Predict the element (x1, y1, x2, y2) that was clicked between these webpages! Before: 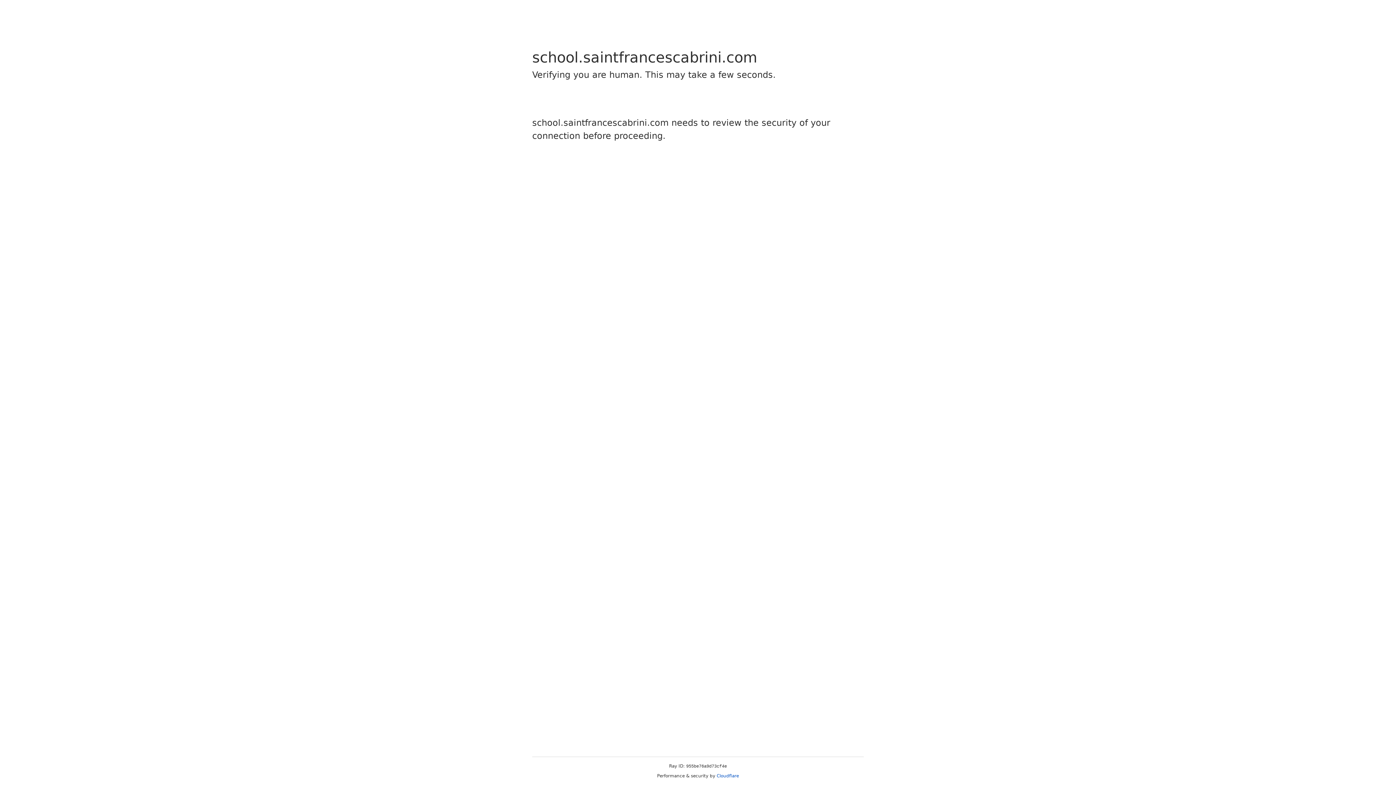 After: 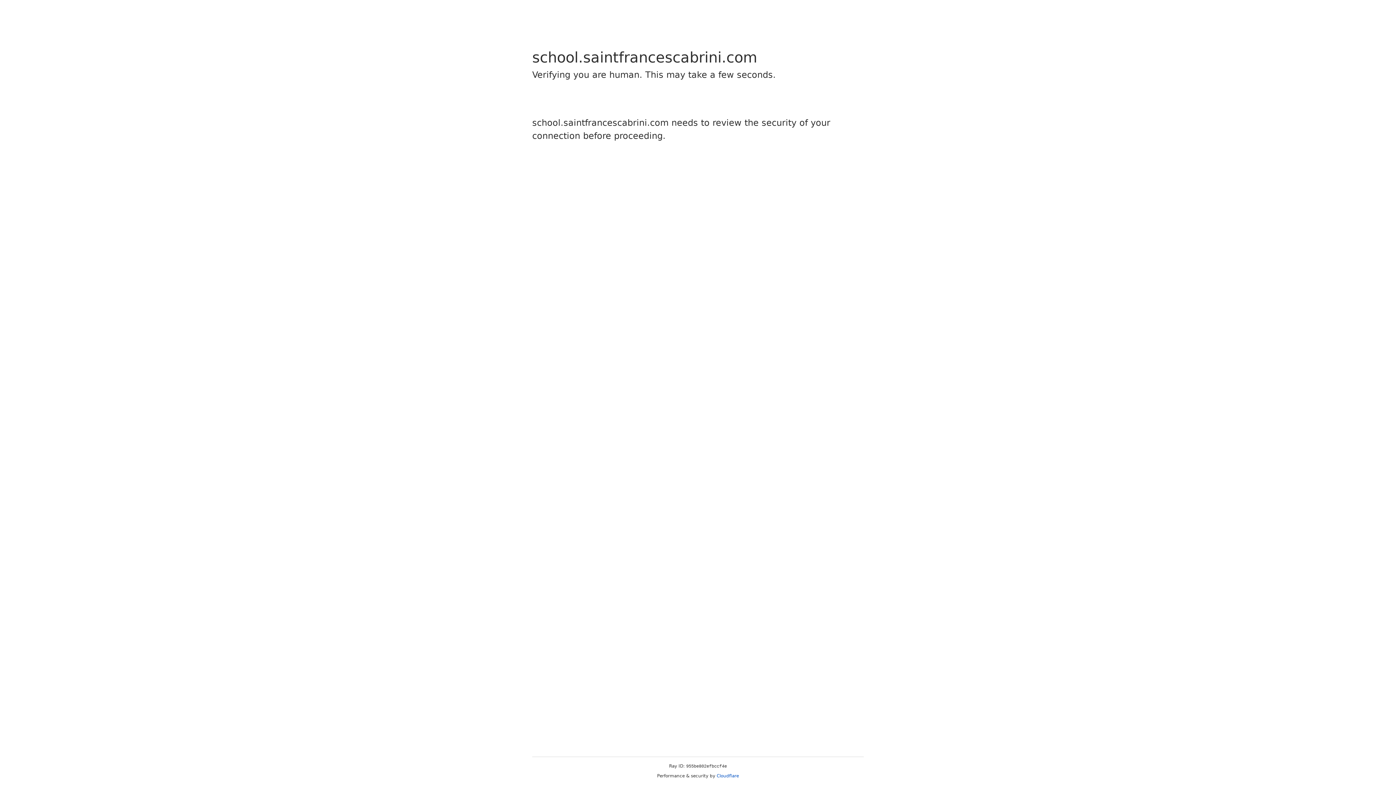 Action: label: Cloudflare bbox: (716, 773, 739, 778)